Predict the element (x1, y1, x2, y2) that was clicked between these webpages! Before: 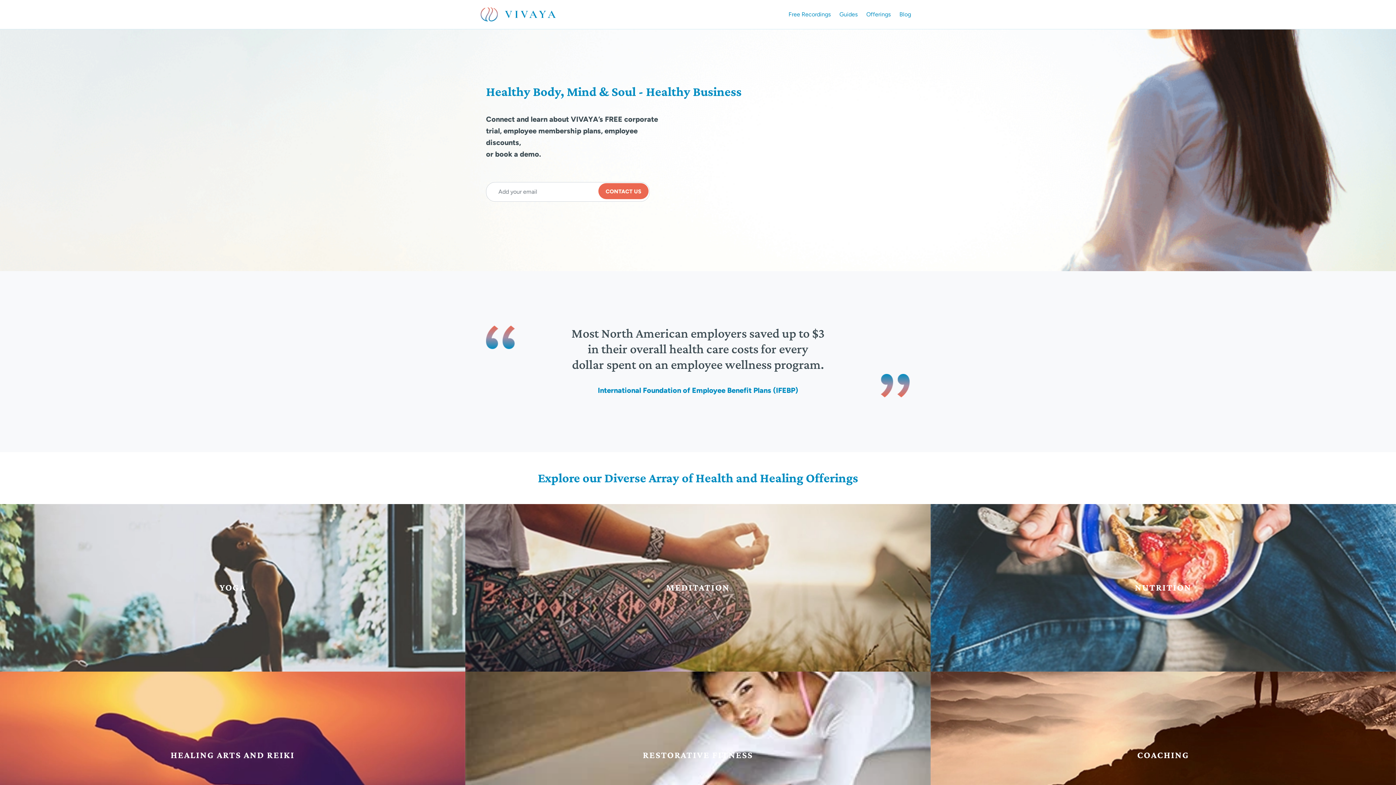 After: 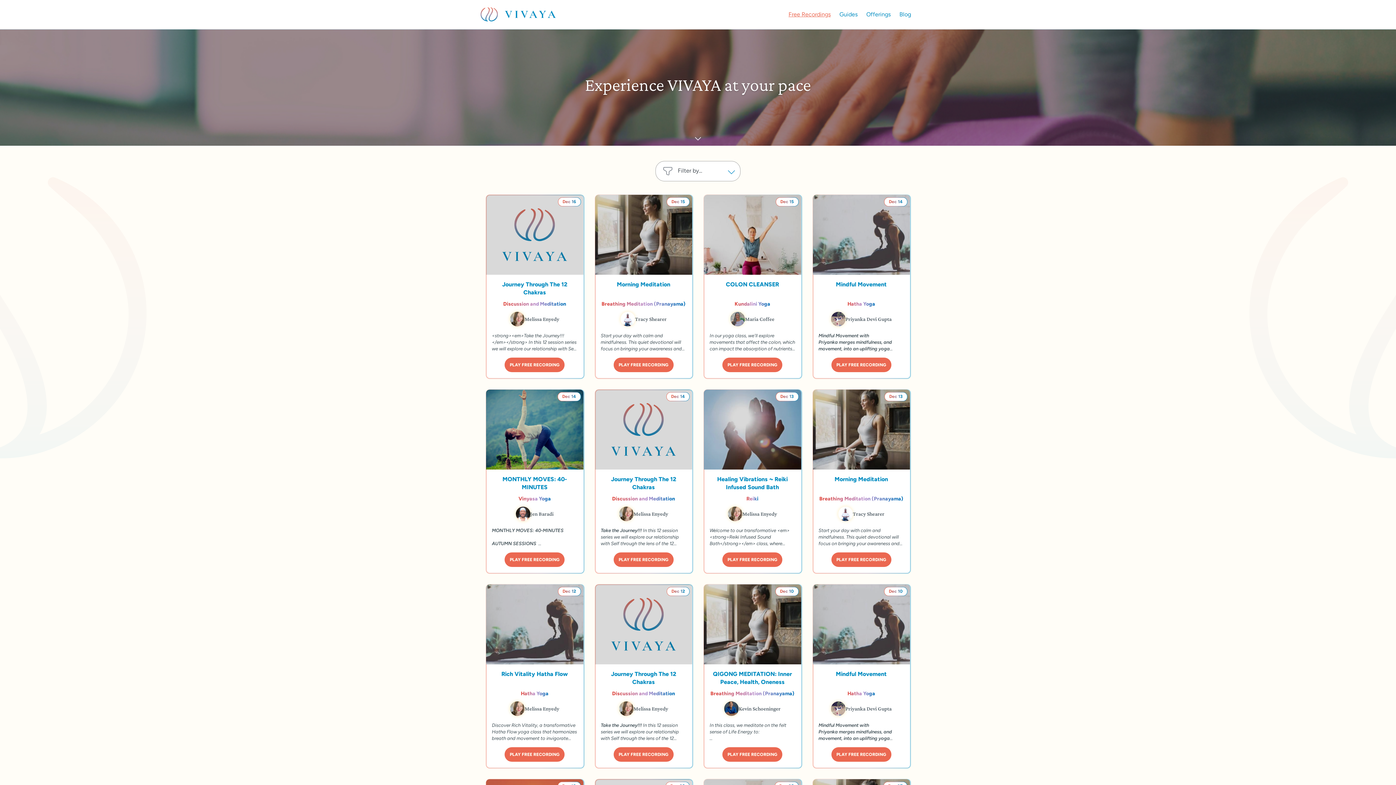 Action: label: Free Recordings bbox: (784, 9, 835, 19)